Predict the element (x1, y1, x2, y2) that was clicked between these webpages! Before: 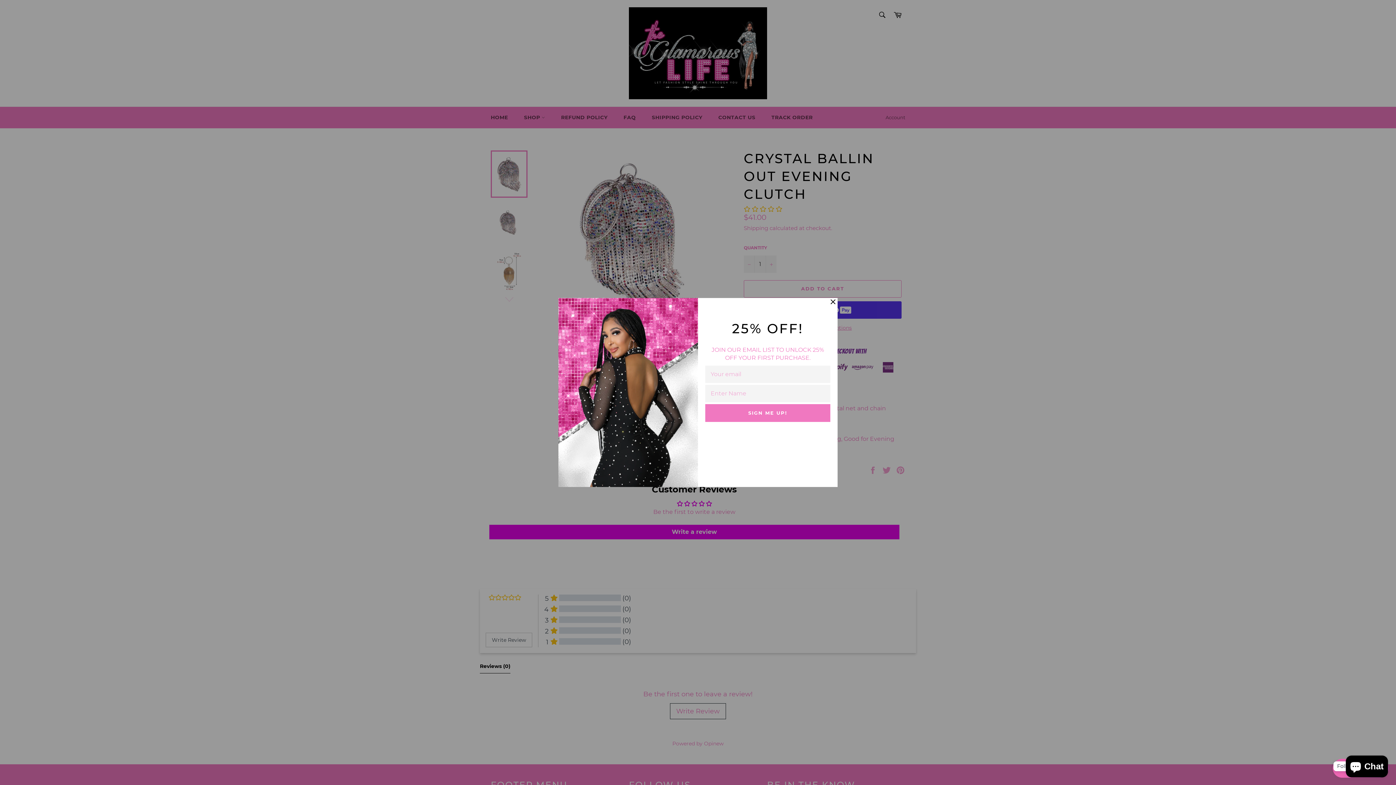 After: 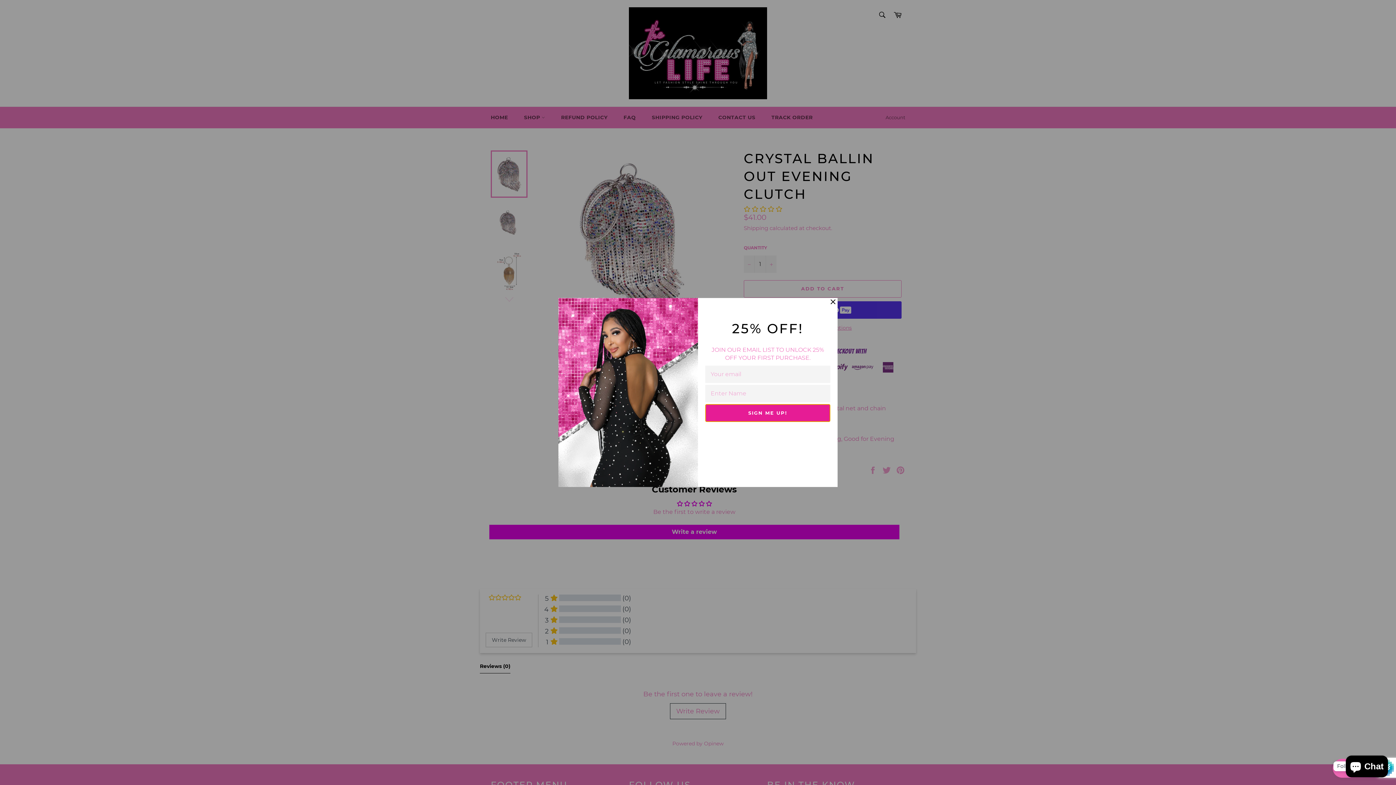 Action: label: SIGN ME UP! bbox: (705, 404, 830, 422)